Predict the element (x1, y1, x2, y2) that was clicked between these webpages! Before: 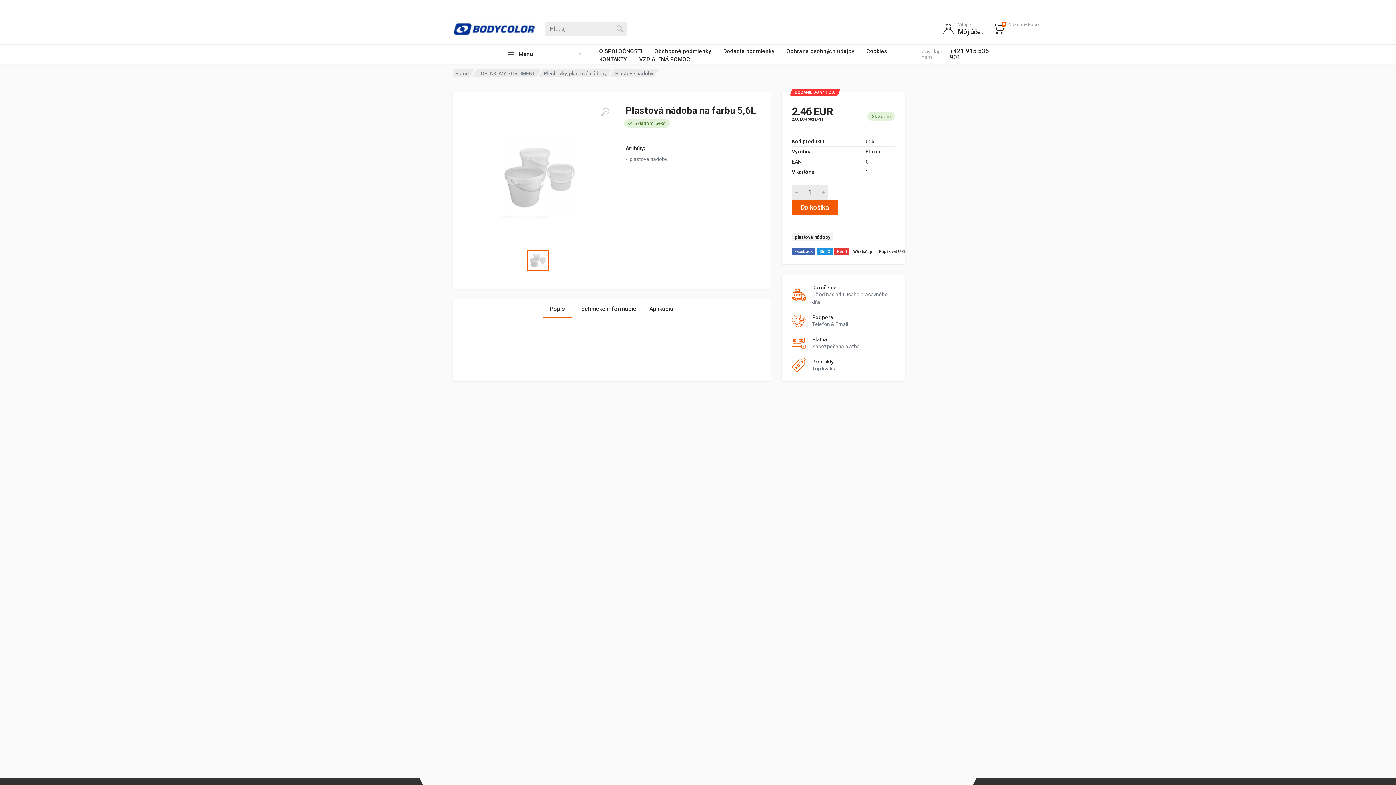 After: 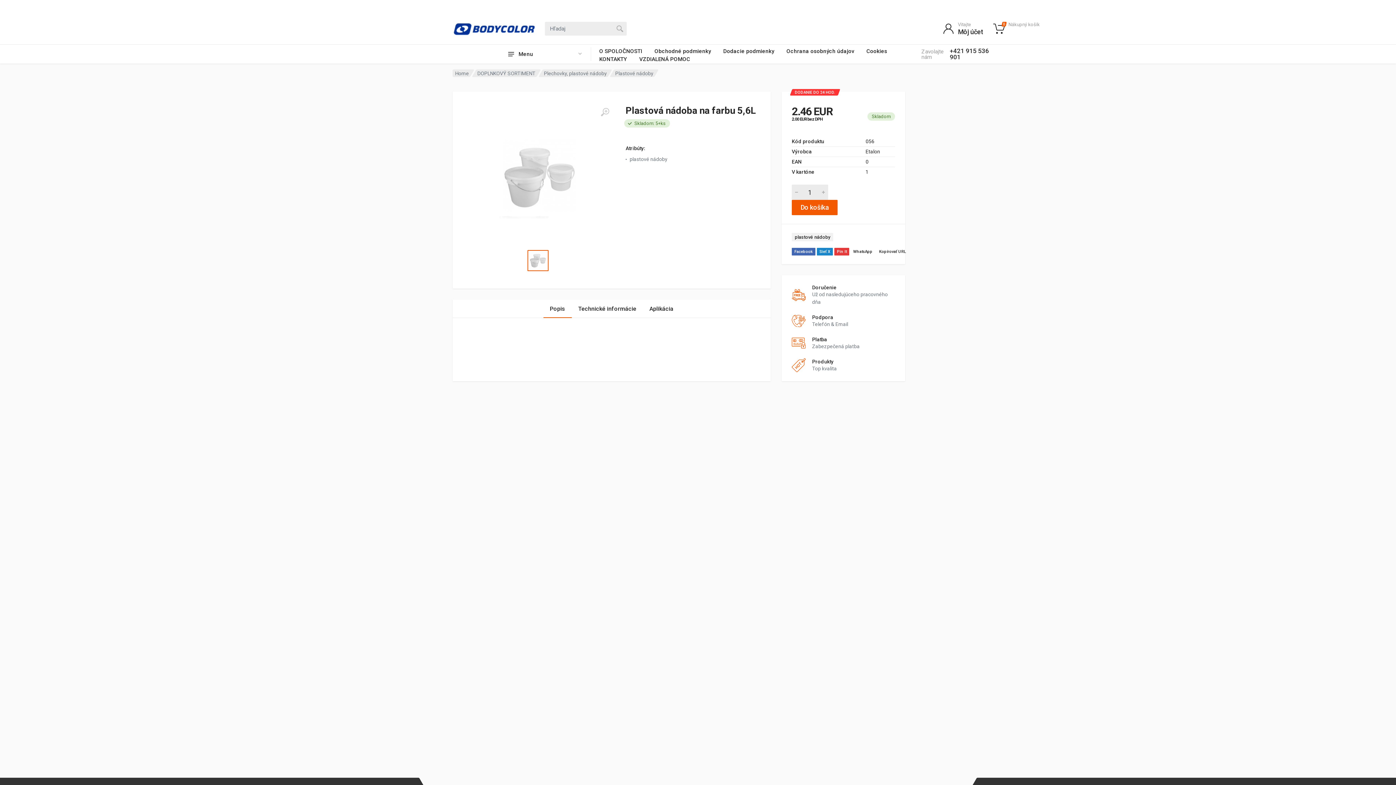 Action: bbox: (817, 248, 833, 255) label: Sieť X